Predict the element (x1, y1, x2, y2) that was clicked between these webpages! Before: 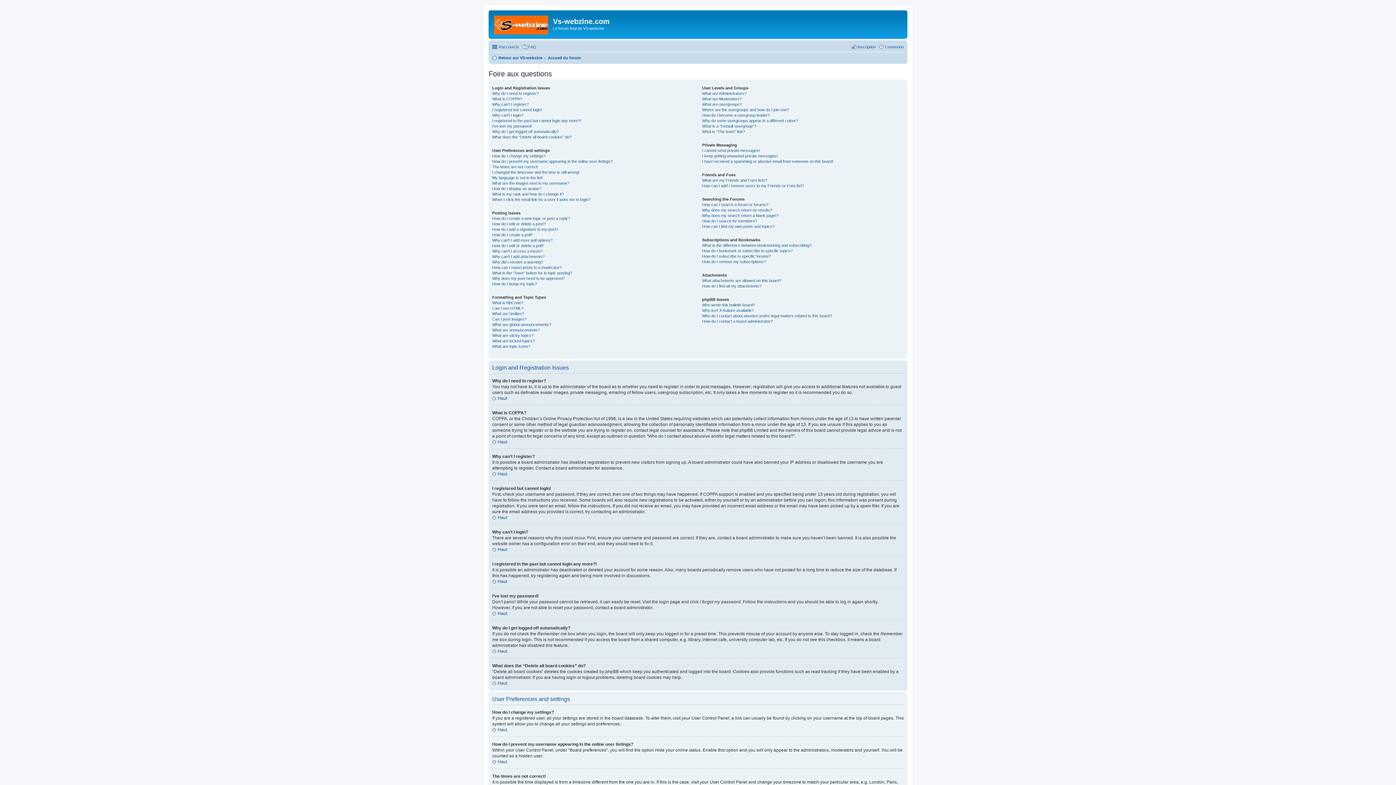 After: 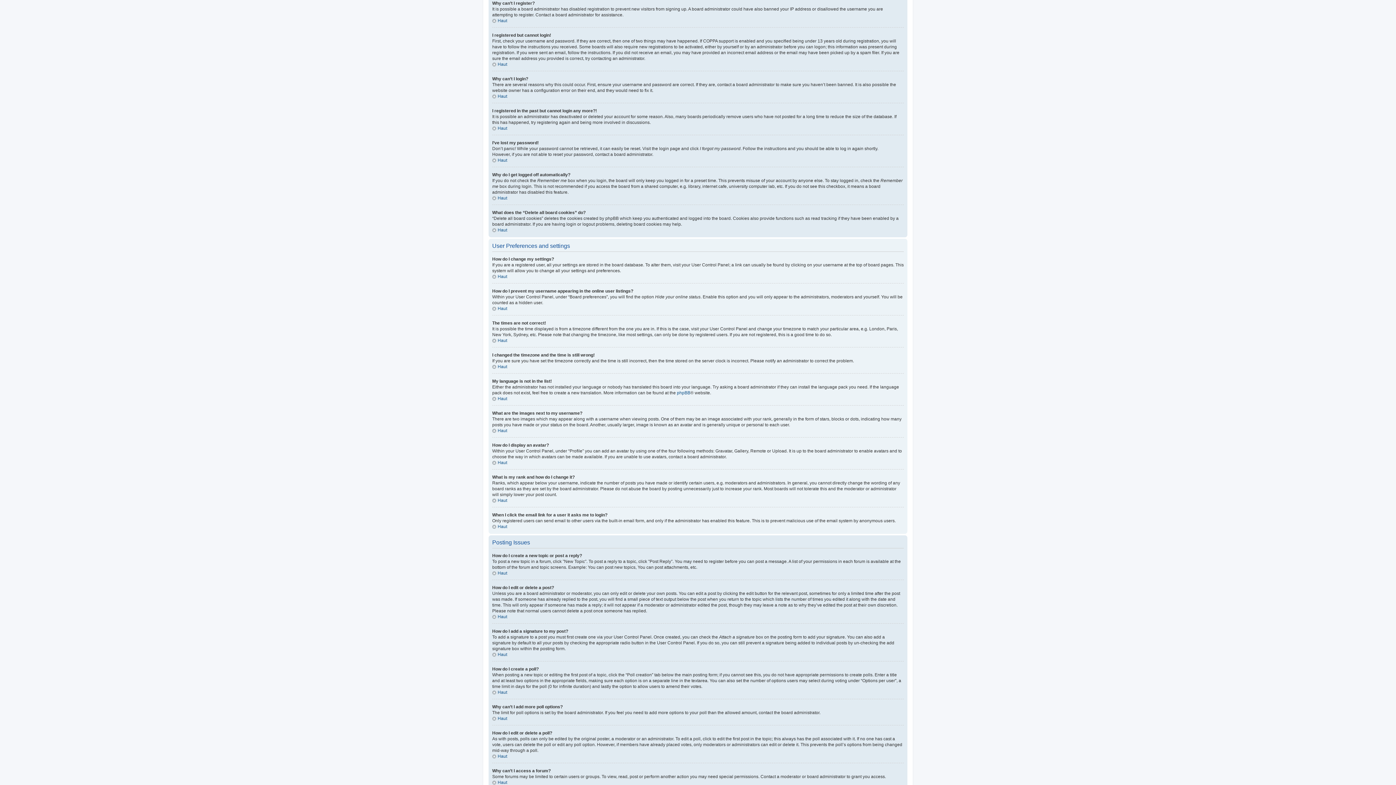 Action: bbox: (492, 102, 528, 106) label: Why can’t I register?